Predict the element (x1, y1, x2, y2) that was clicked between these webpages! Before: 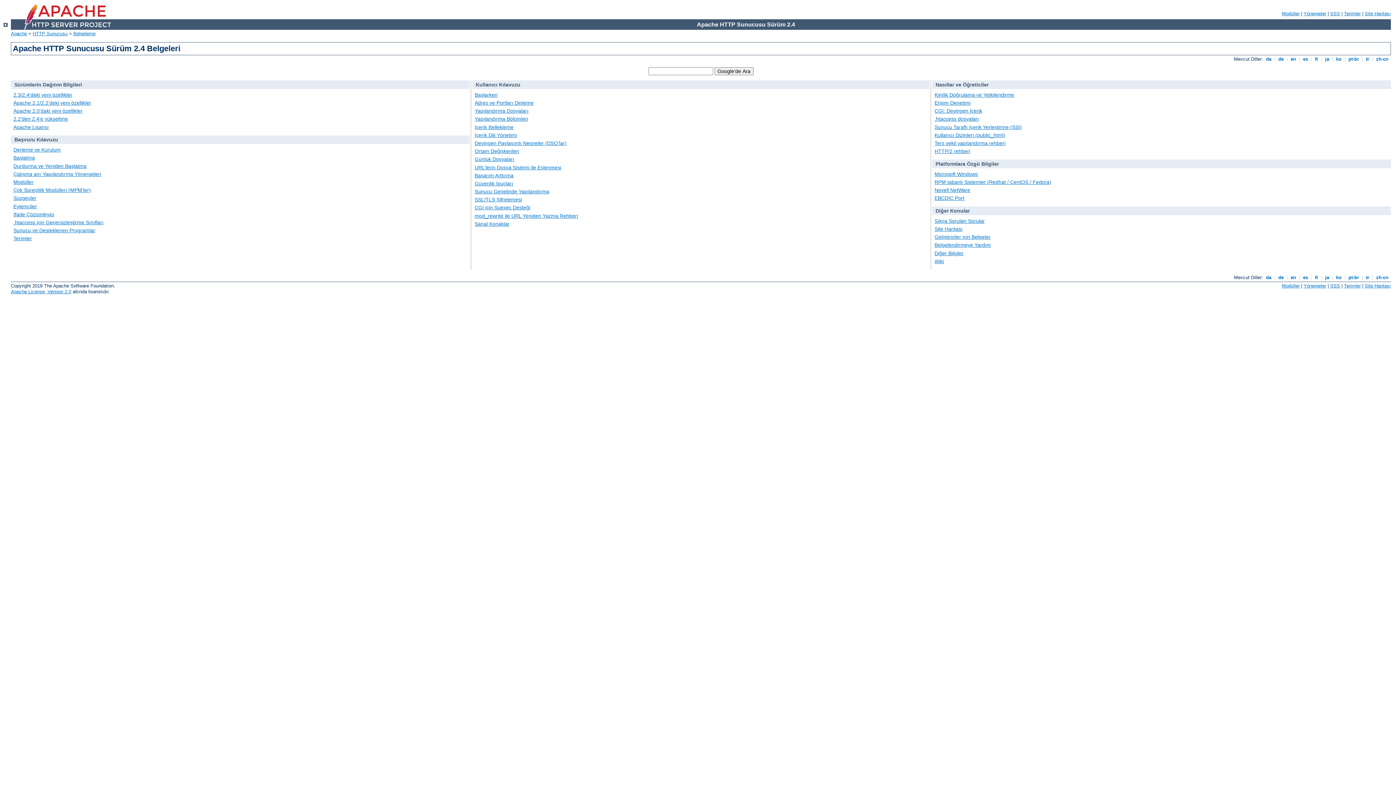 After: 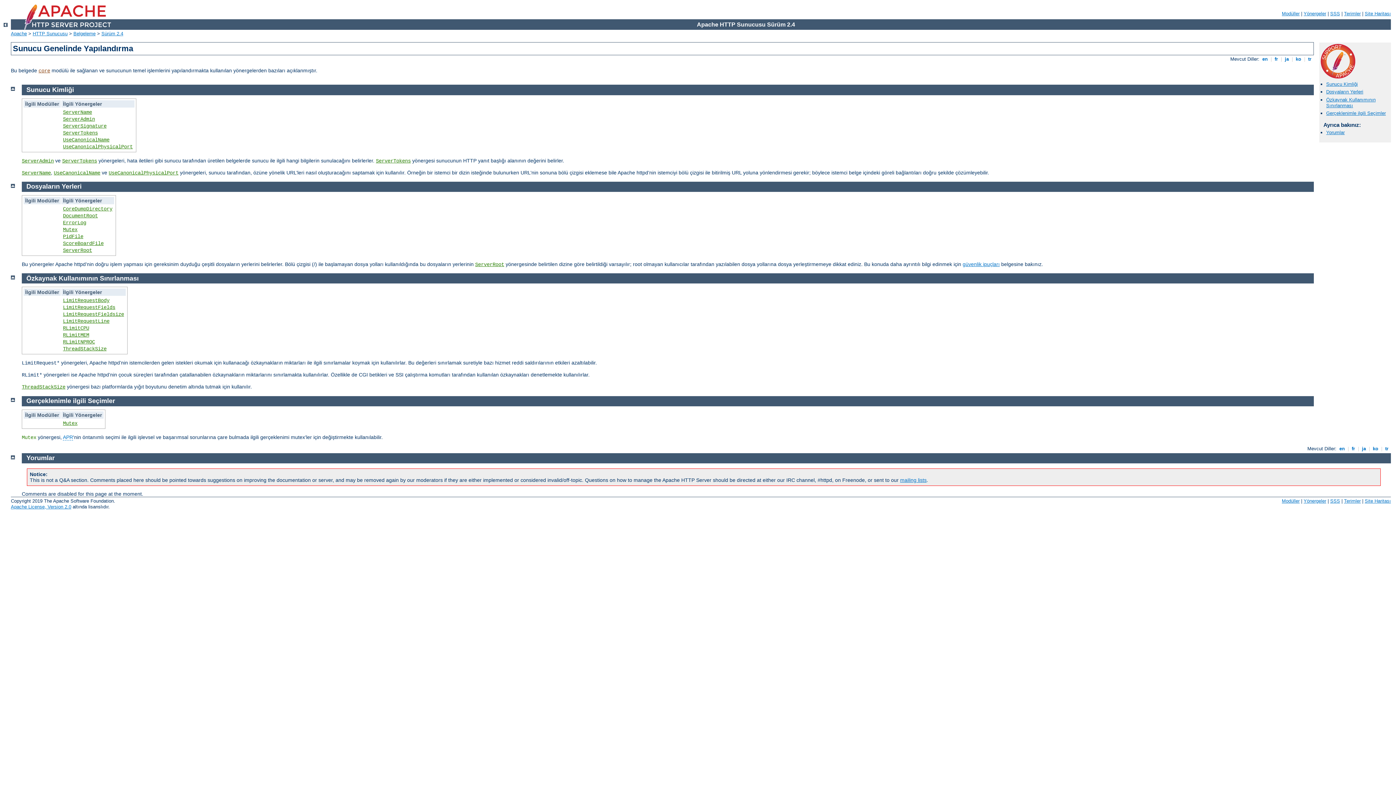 Action: label: Sunucu Genelinde Yapılandırma bbox: (474, 188, 549, 194)